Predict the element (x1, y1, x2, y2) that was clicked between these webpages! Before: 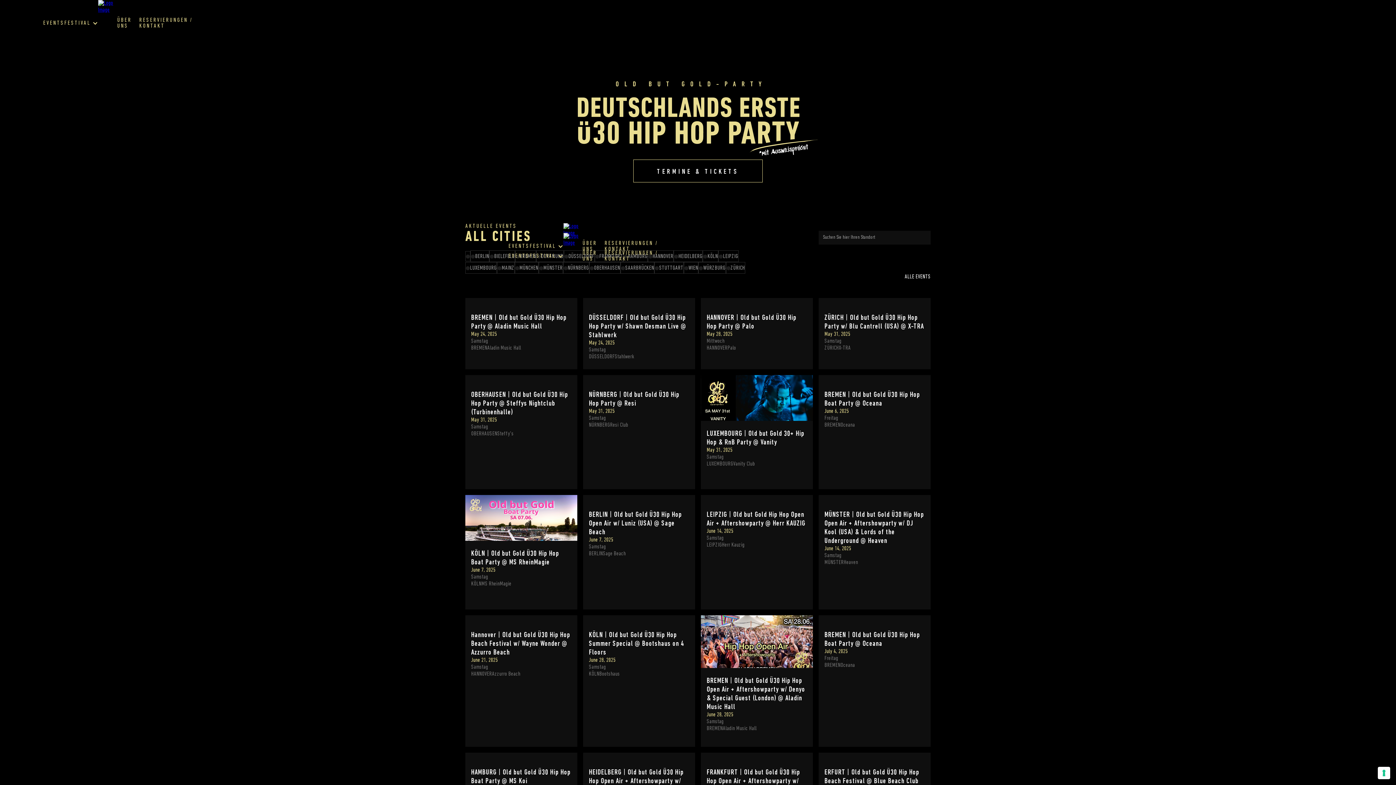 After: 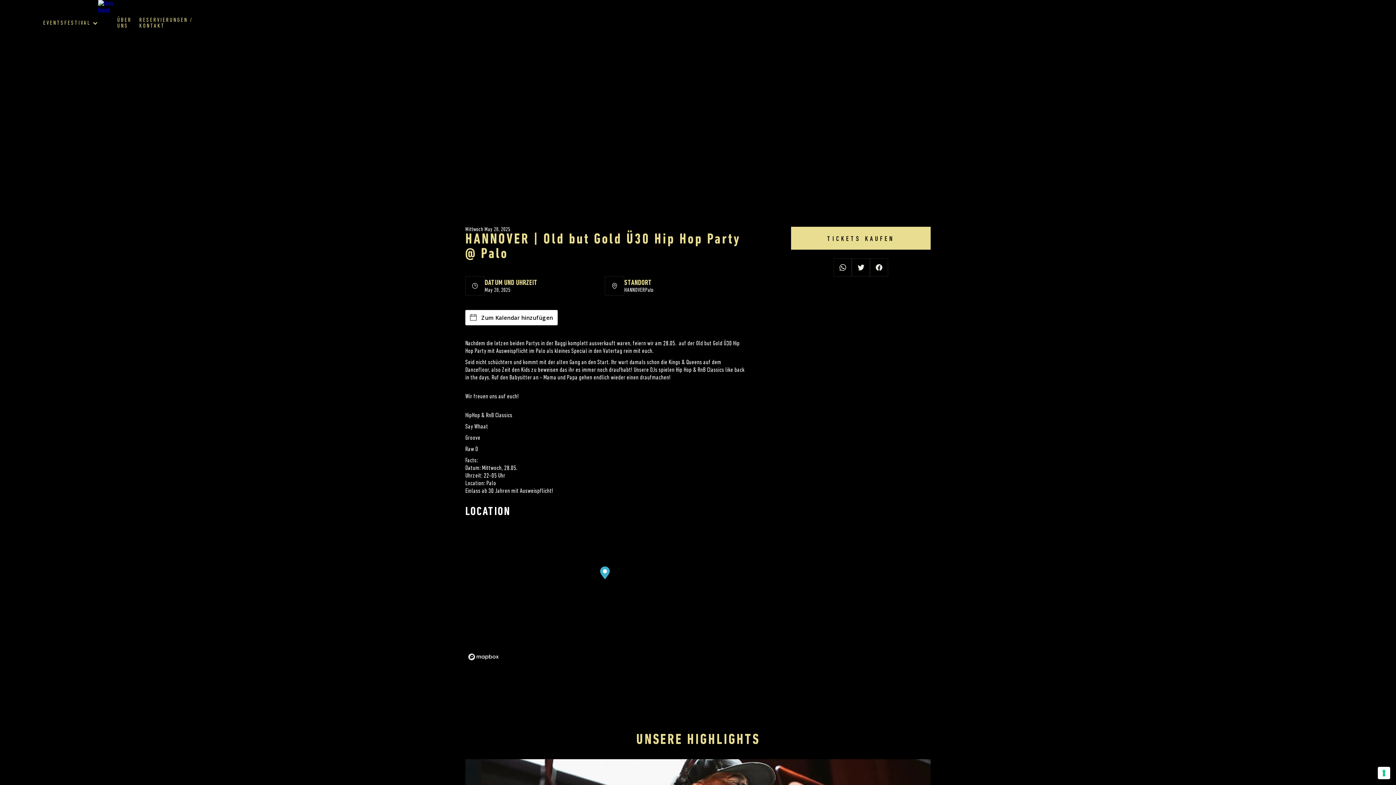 Action: bbox: (701, 298, 813, 369) label: HANNOVER | Old but Gold Ü30 Hip Hop Party @ Palo
May 28, 2025
Mittwoch 
HANNOVER
Palo